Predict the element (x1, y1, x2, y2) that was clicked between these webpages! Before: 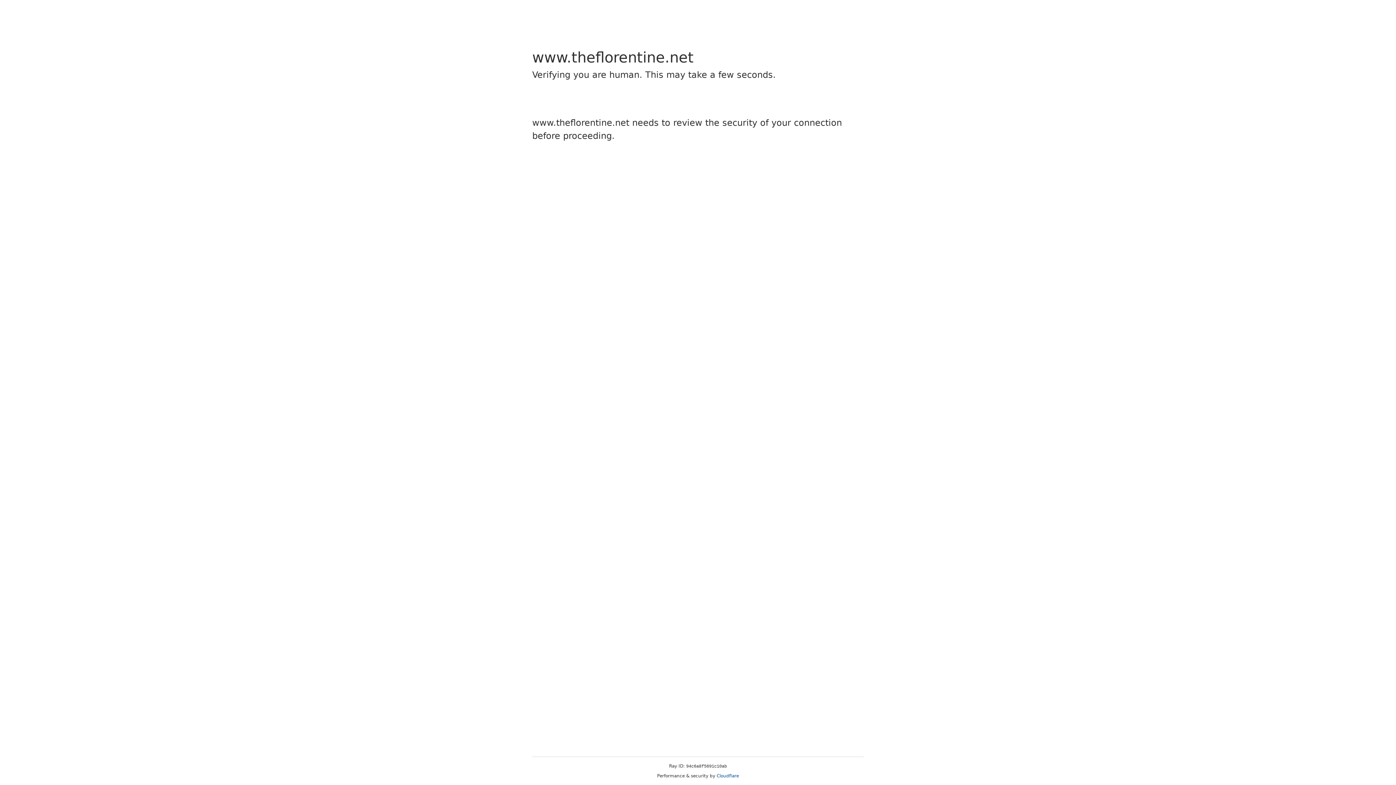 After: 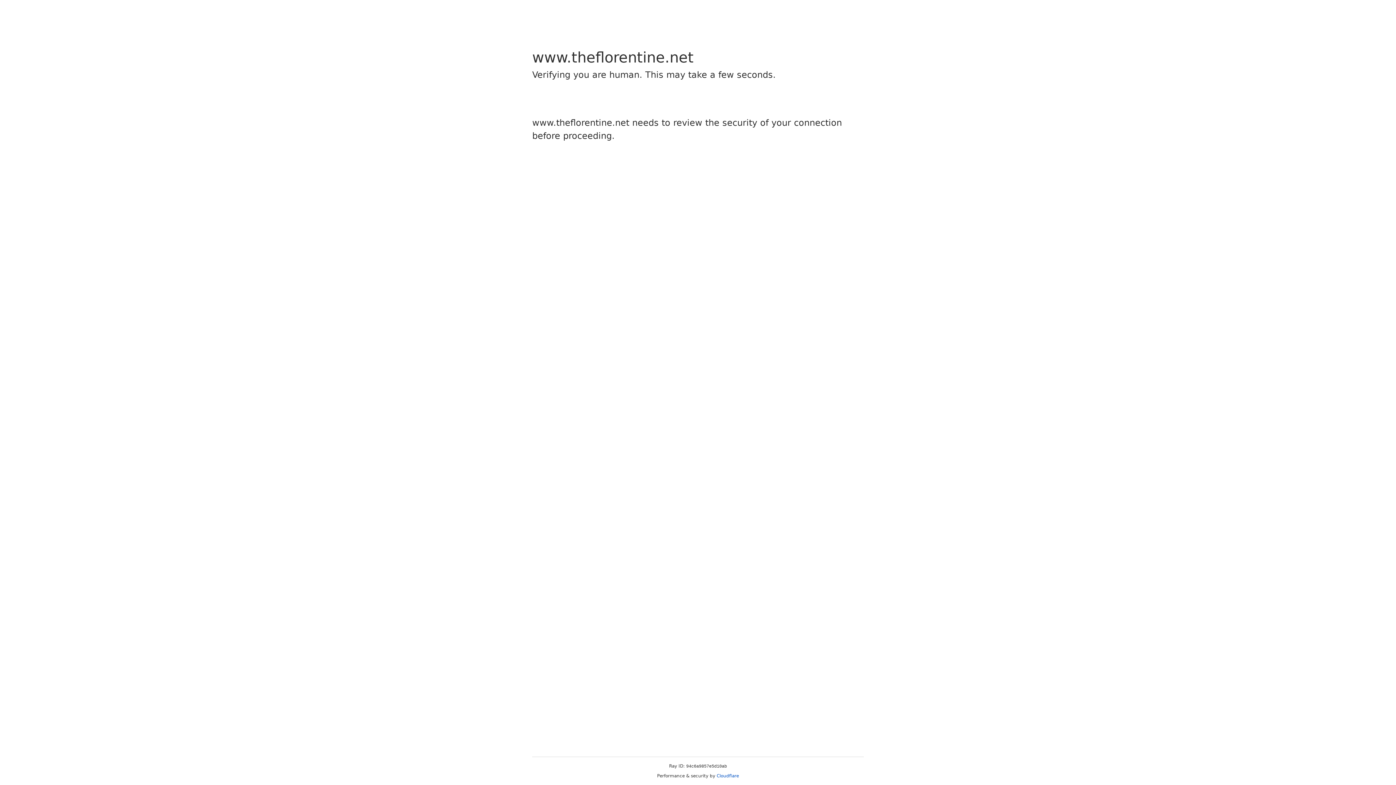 Action: label: Cloudflare bbox: (716, 773, 739, 778)